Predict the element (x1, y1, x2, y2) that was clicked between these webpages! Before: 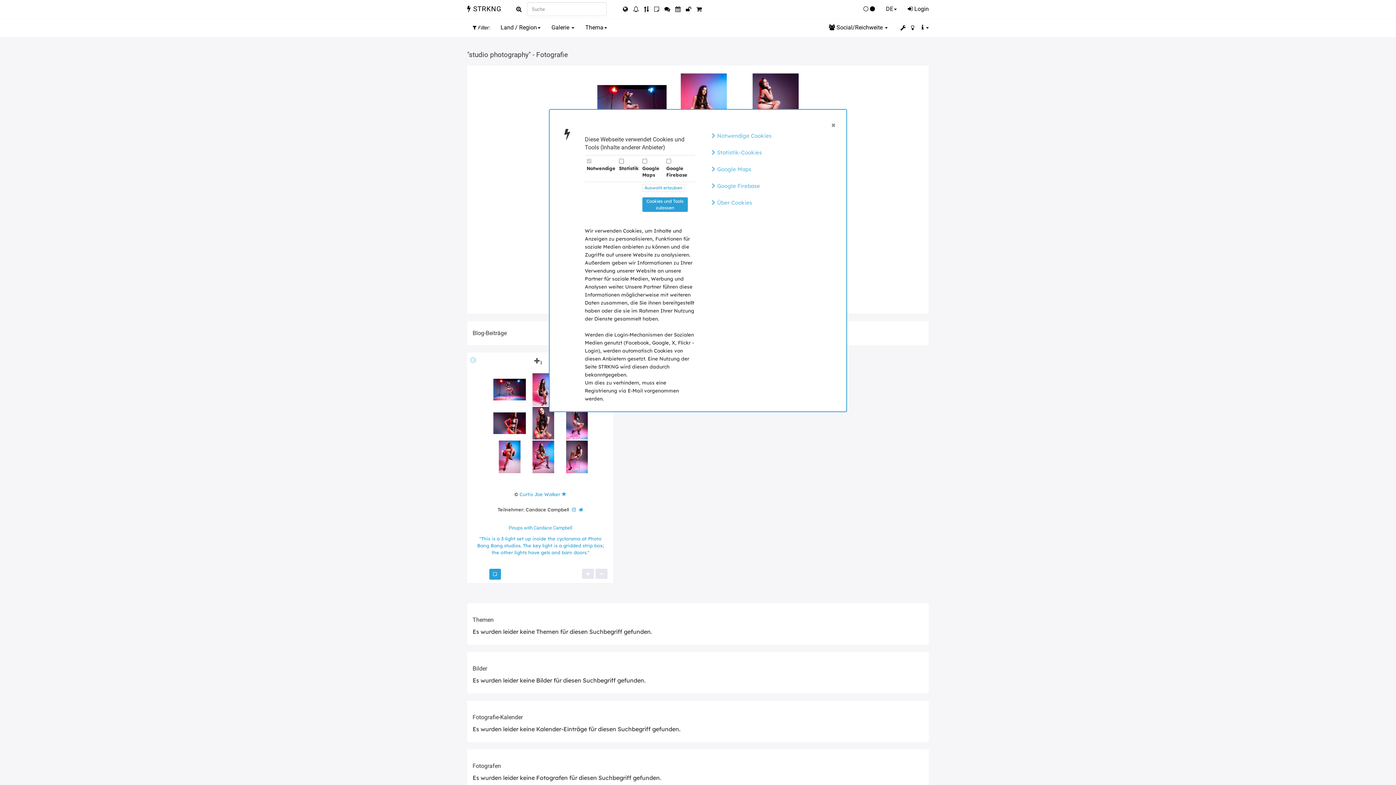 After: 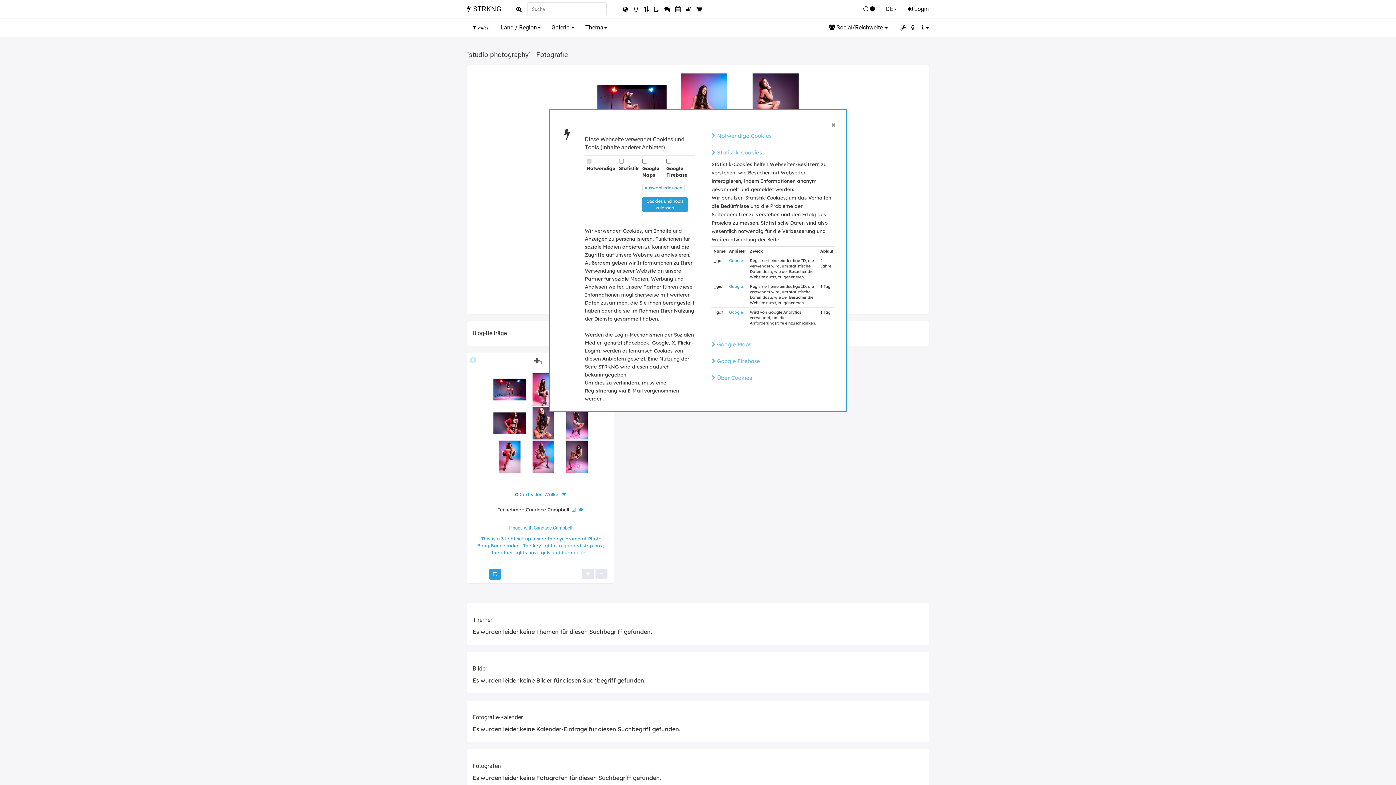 Action: bbox: (711, 149, 761, 156) label:  Statistik-Cookies